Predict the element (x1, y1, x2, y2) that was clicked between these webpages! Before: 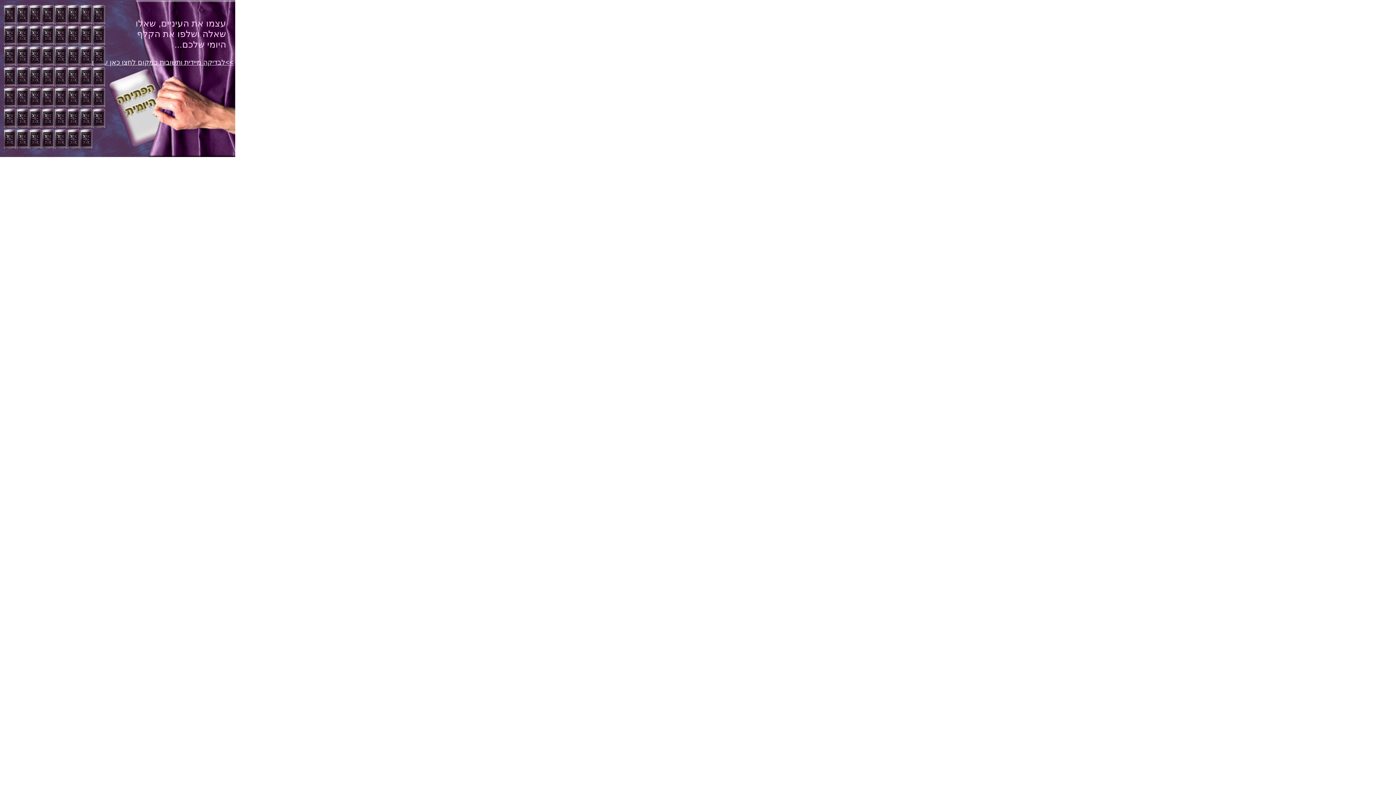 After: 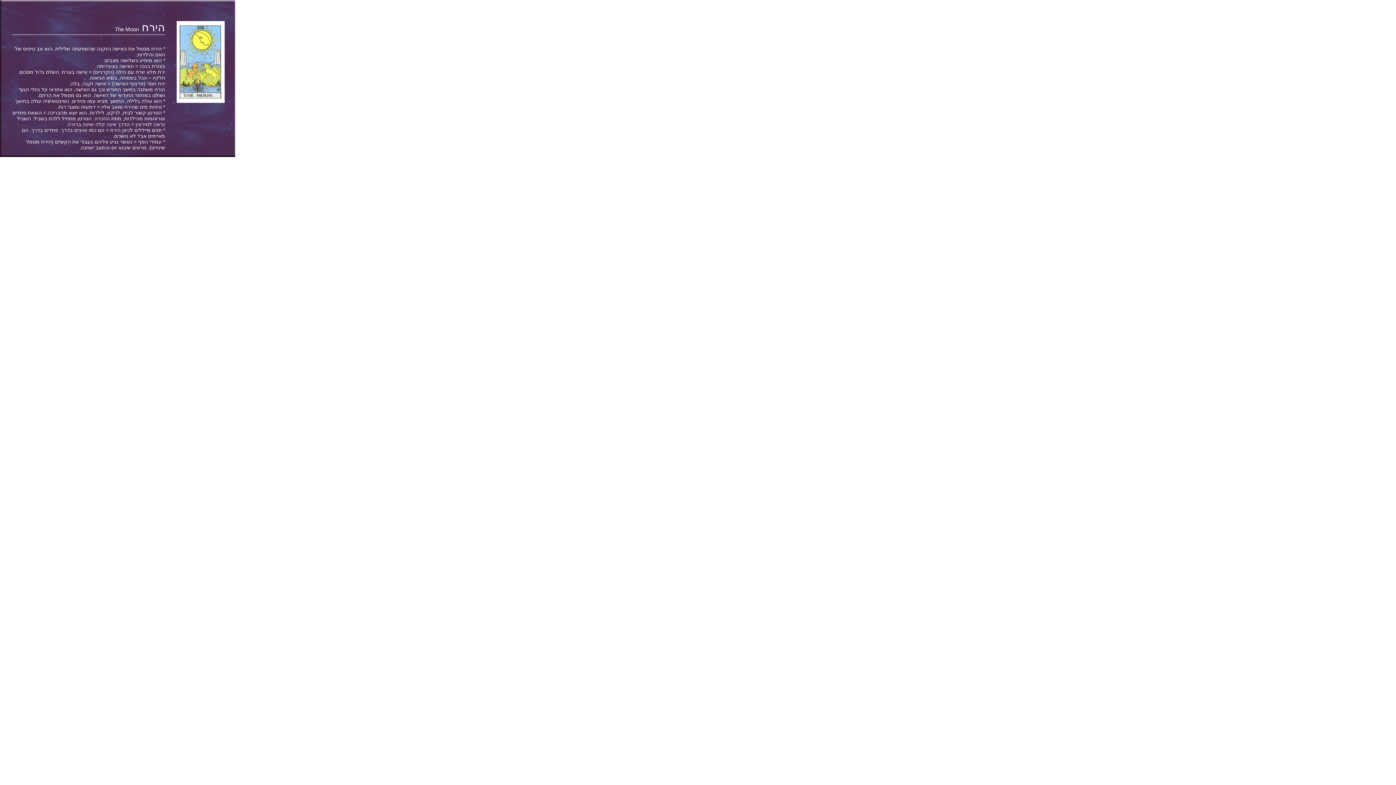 Action: bbox: (80, 81, 92, 87)